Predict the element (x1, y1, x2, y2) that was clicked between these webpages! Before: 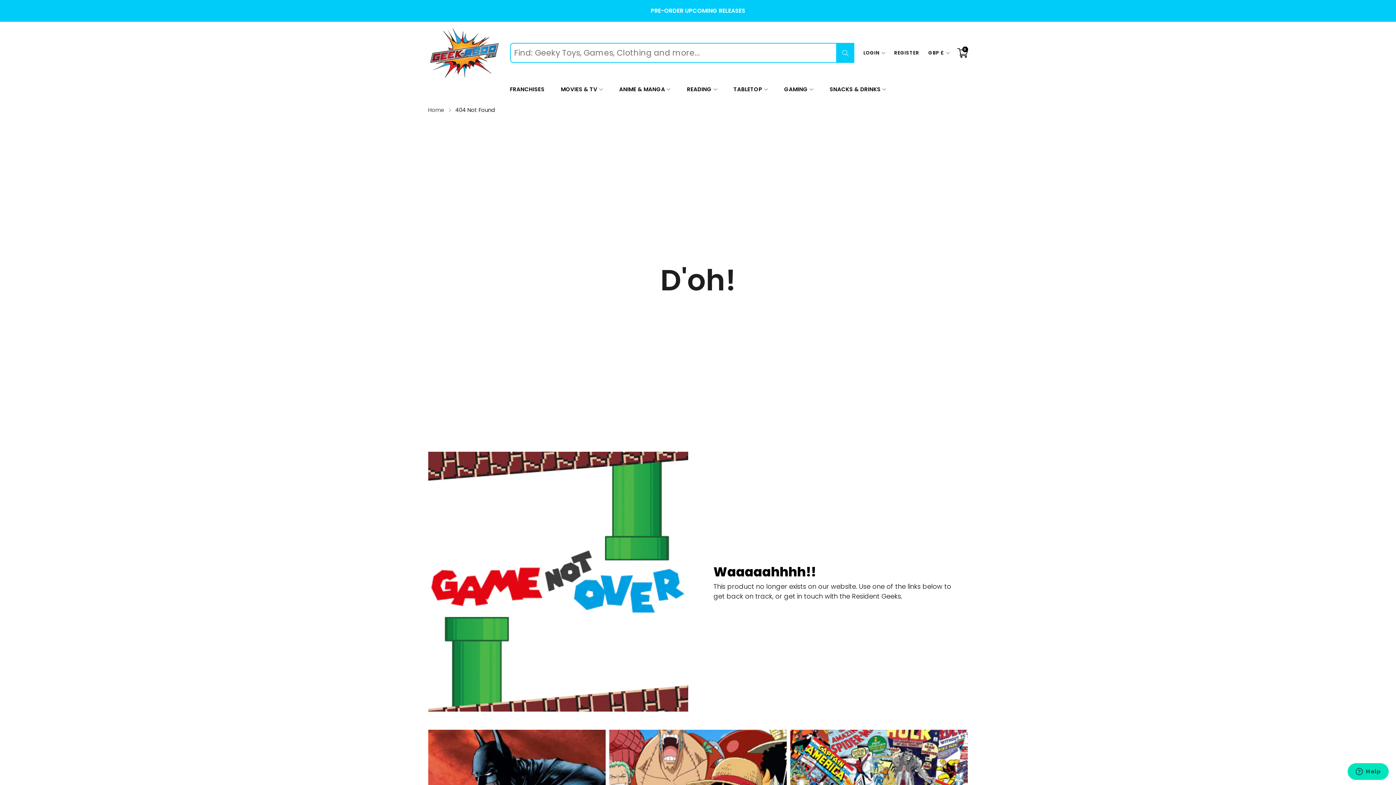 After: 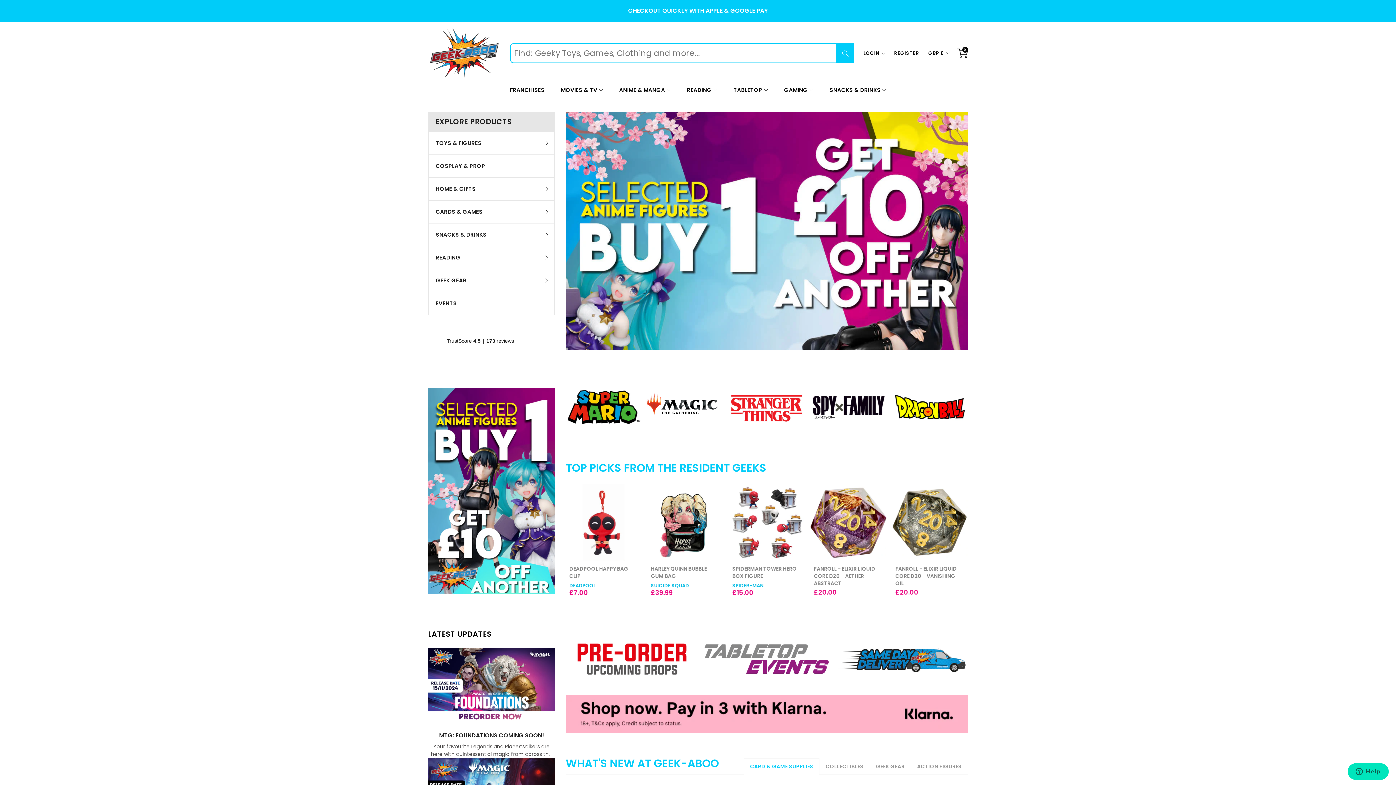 Action: label: Home bbox: (428, 106, 444, 113)